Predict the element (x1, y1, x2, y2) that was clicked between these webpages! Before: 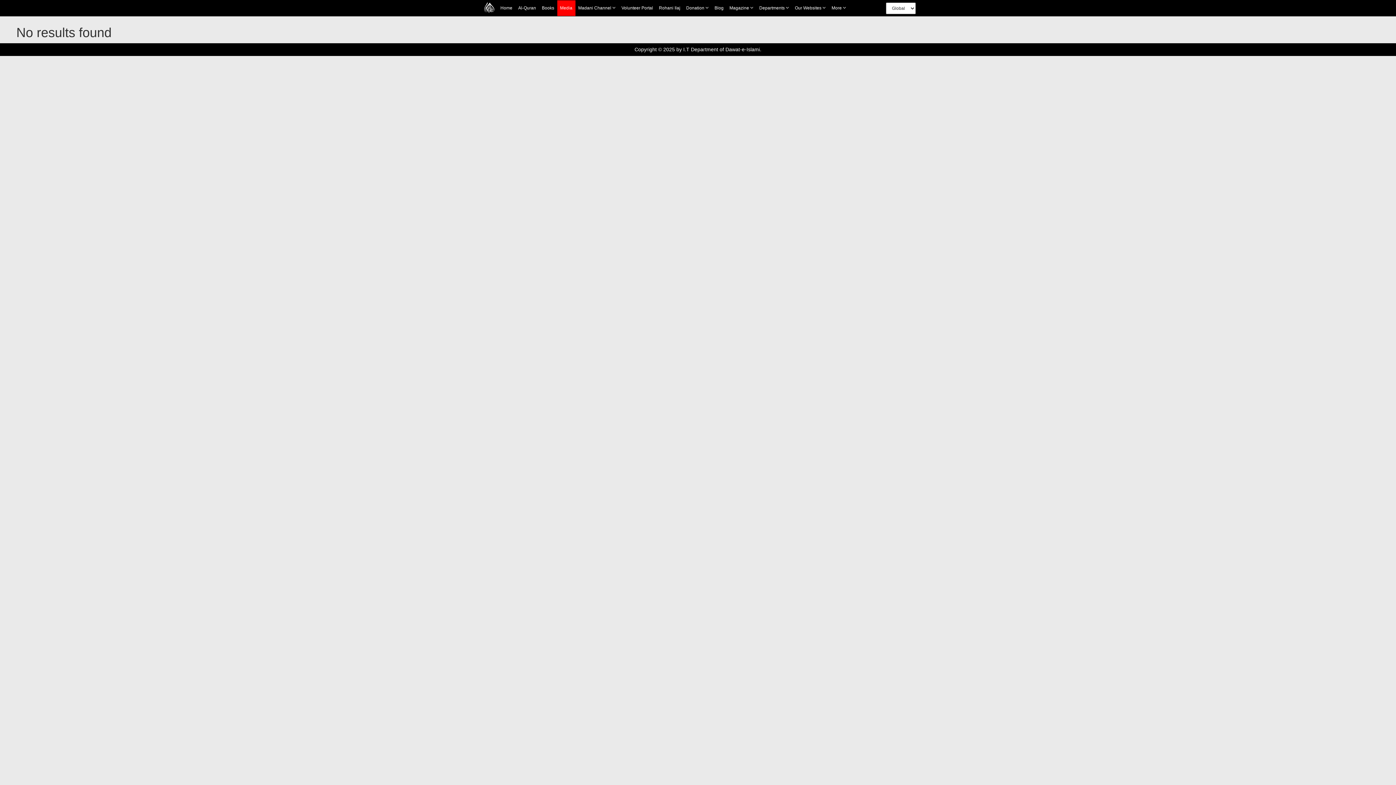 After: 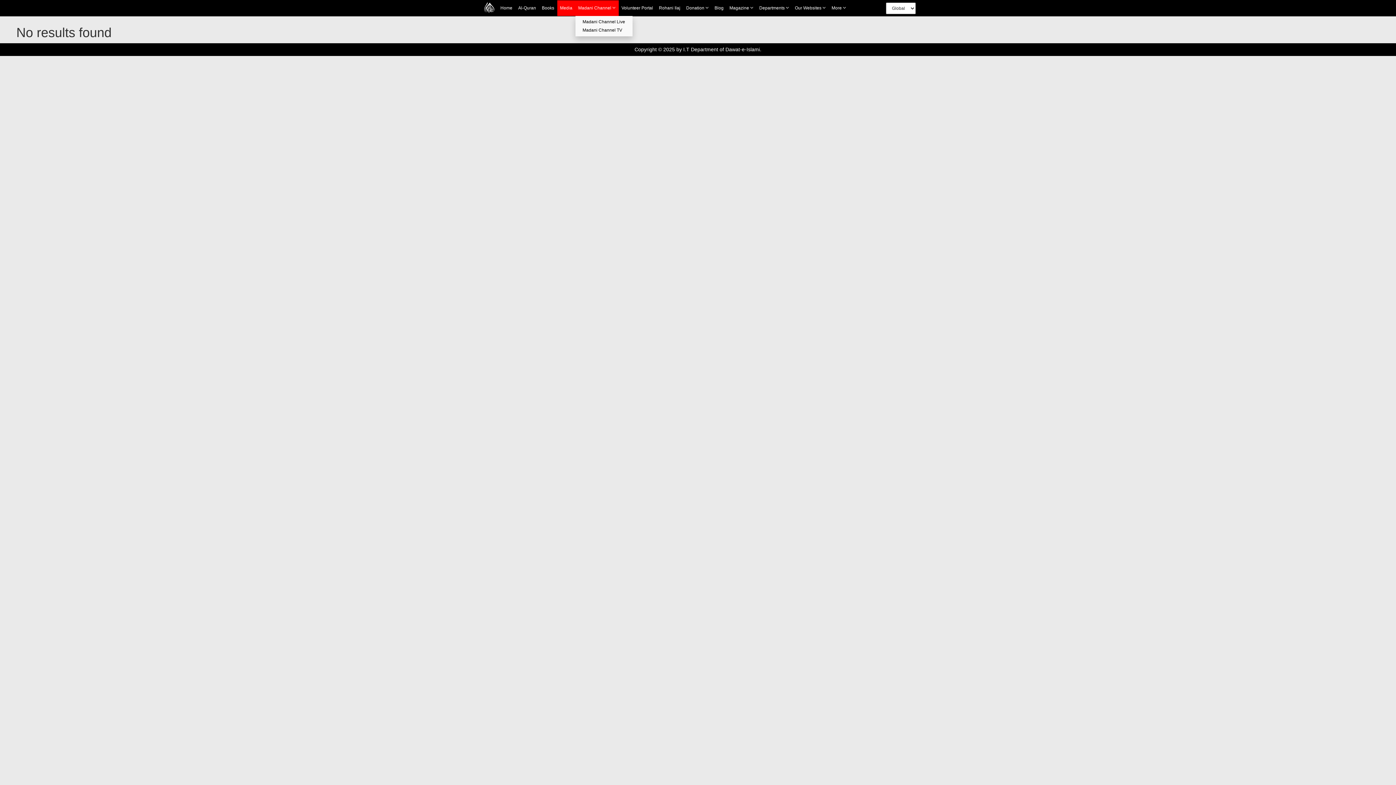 Action: bbox: (575, 0, 618, 16) label: Madani Channel 